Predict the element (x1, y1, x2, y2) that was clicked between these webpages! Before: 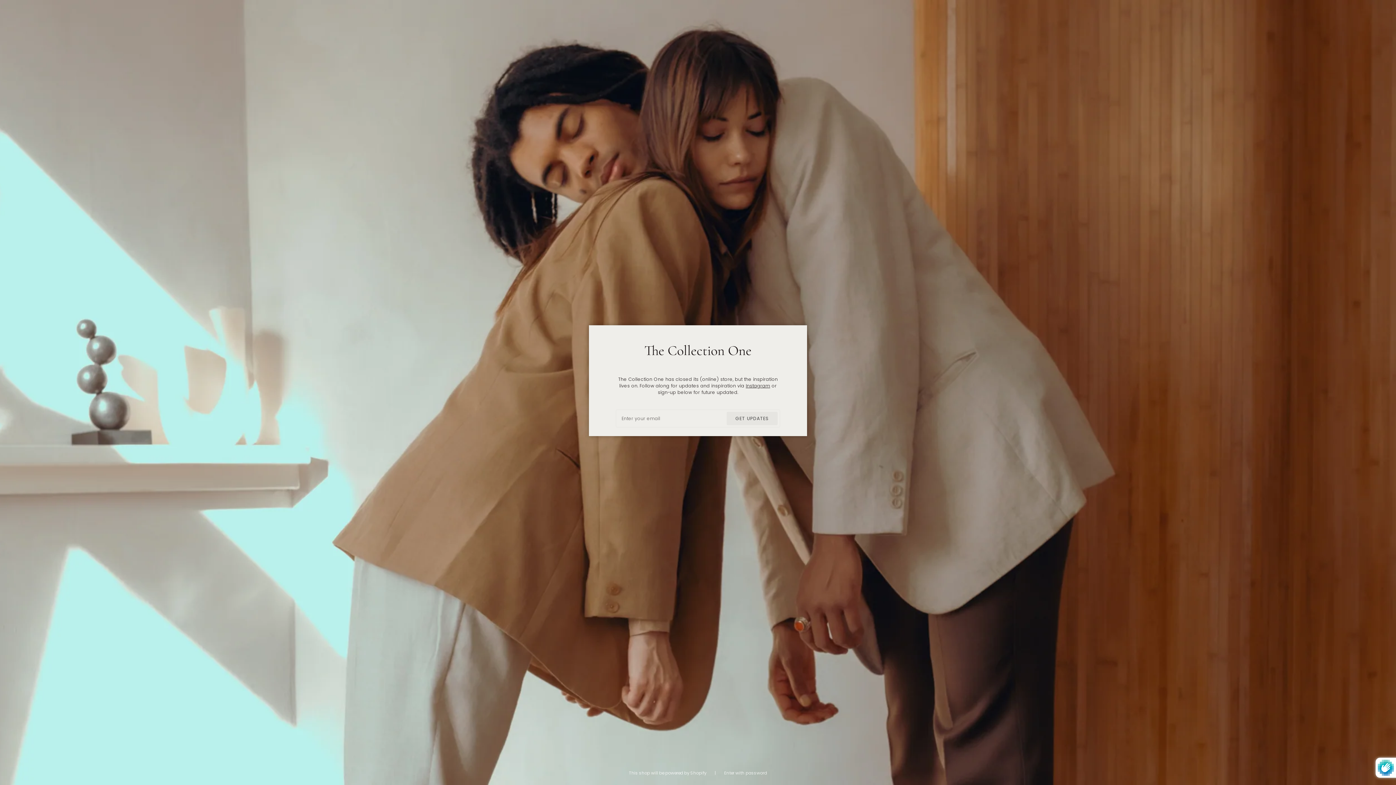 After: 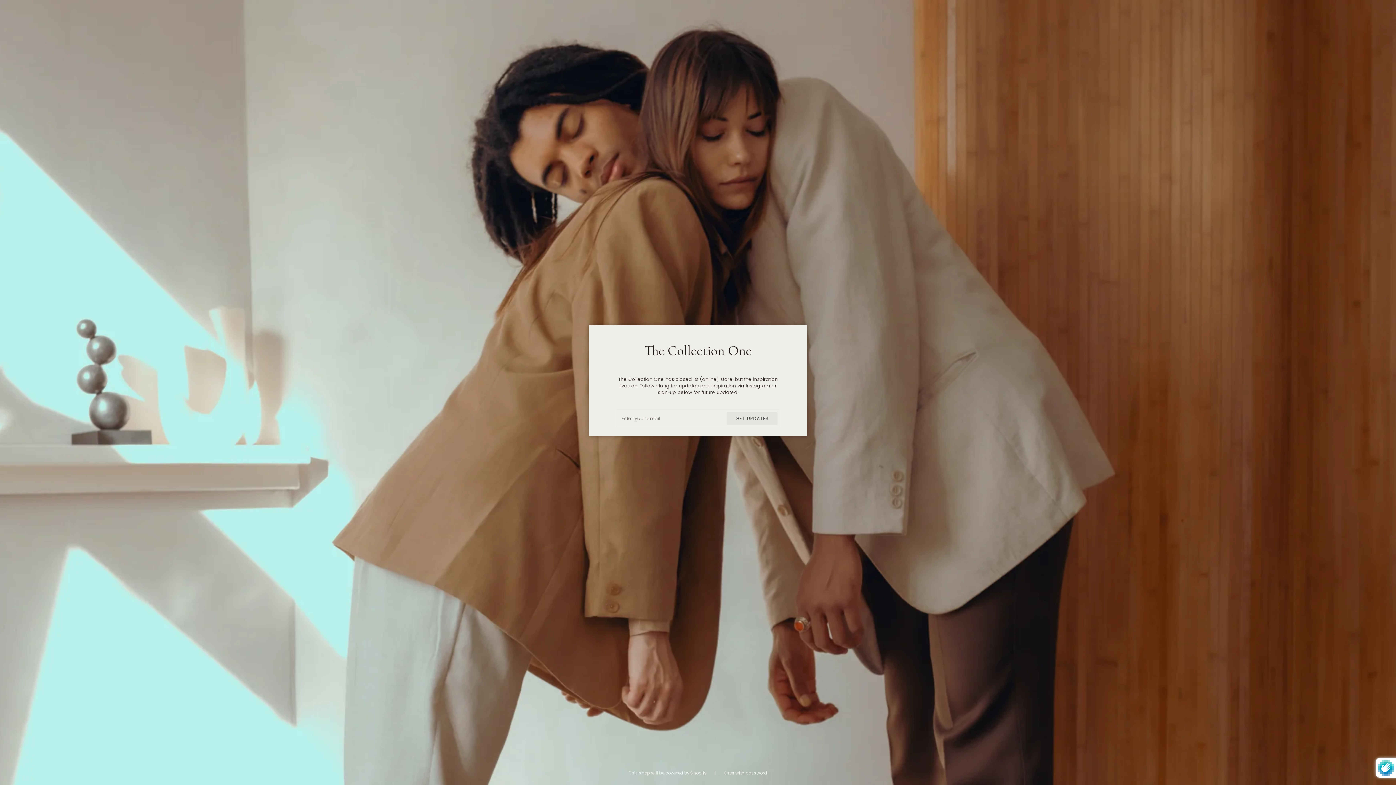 Action: label: Instagram bbox: (746, 382, 770, 389)